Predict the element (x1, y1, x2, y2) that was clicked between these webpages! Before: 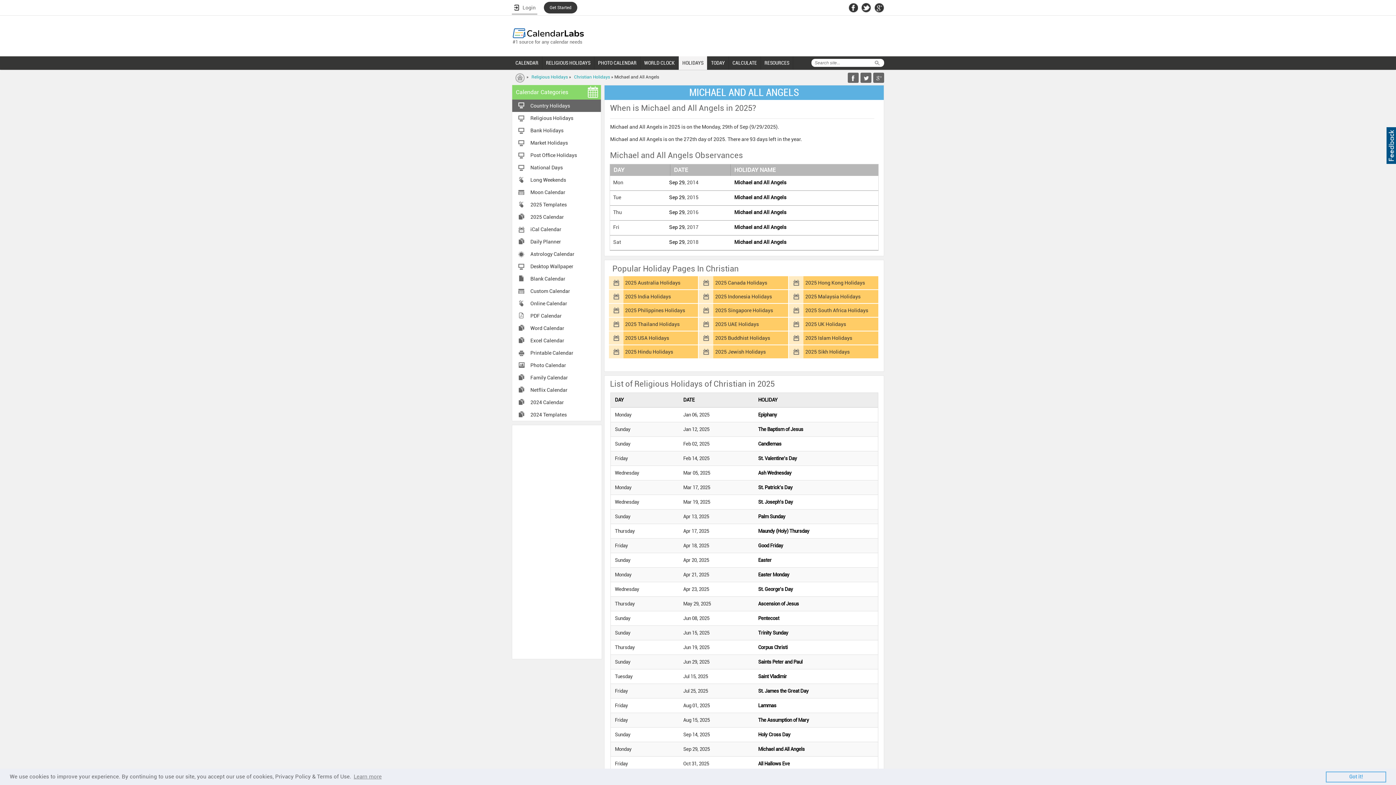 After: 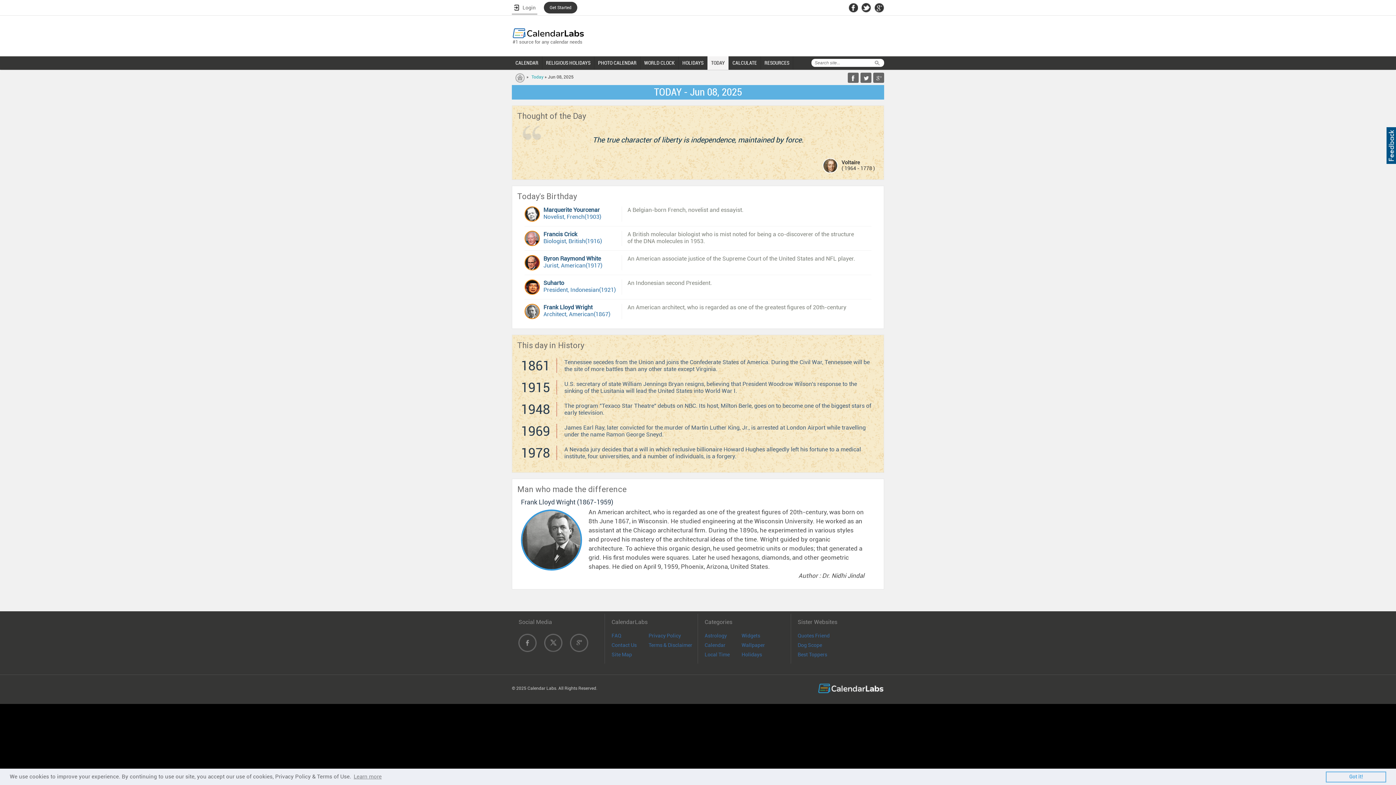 Action: bbox: (707, 56, 728, 69) label: TODAY